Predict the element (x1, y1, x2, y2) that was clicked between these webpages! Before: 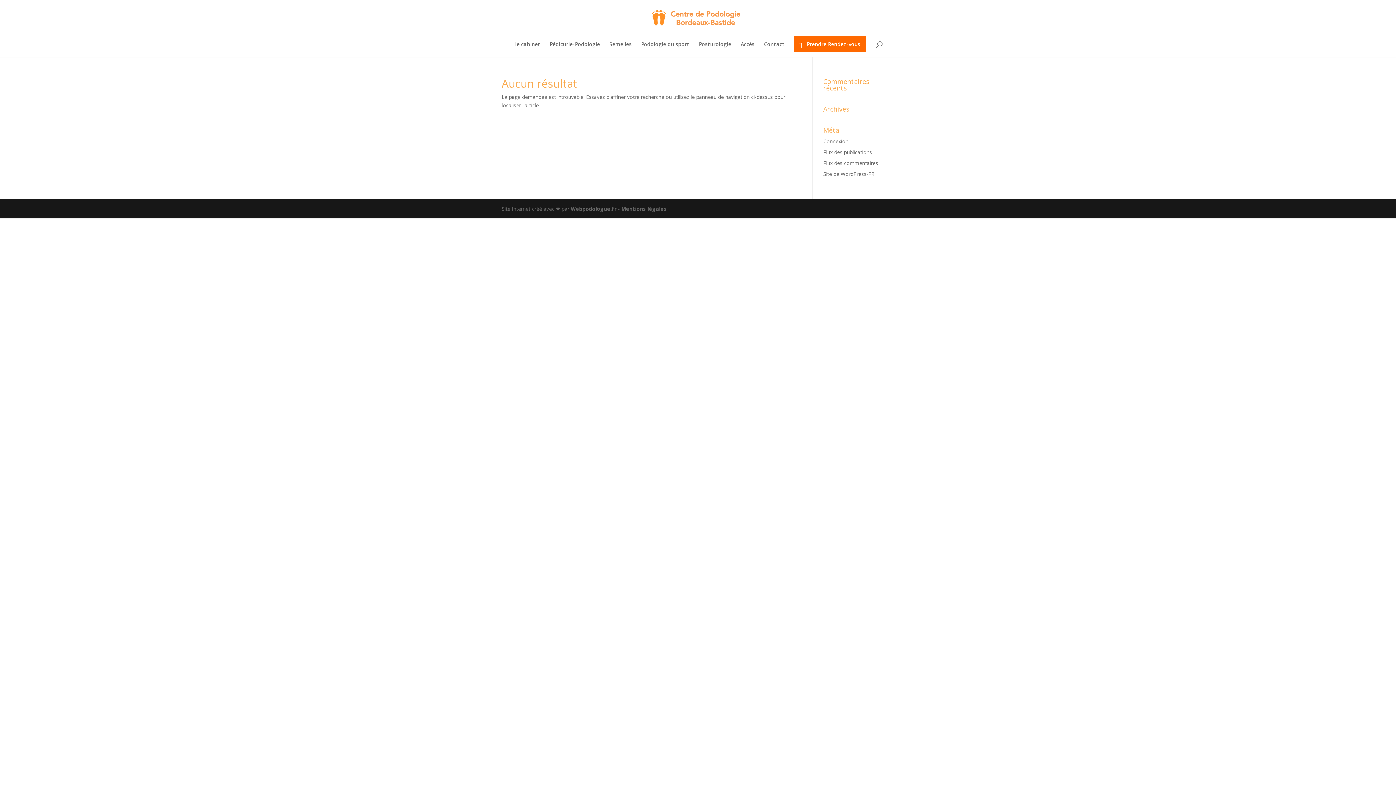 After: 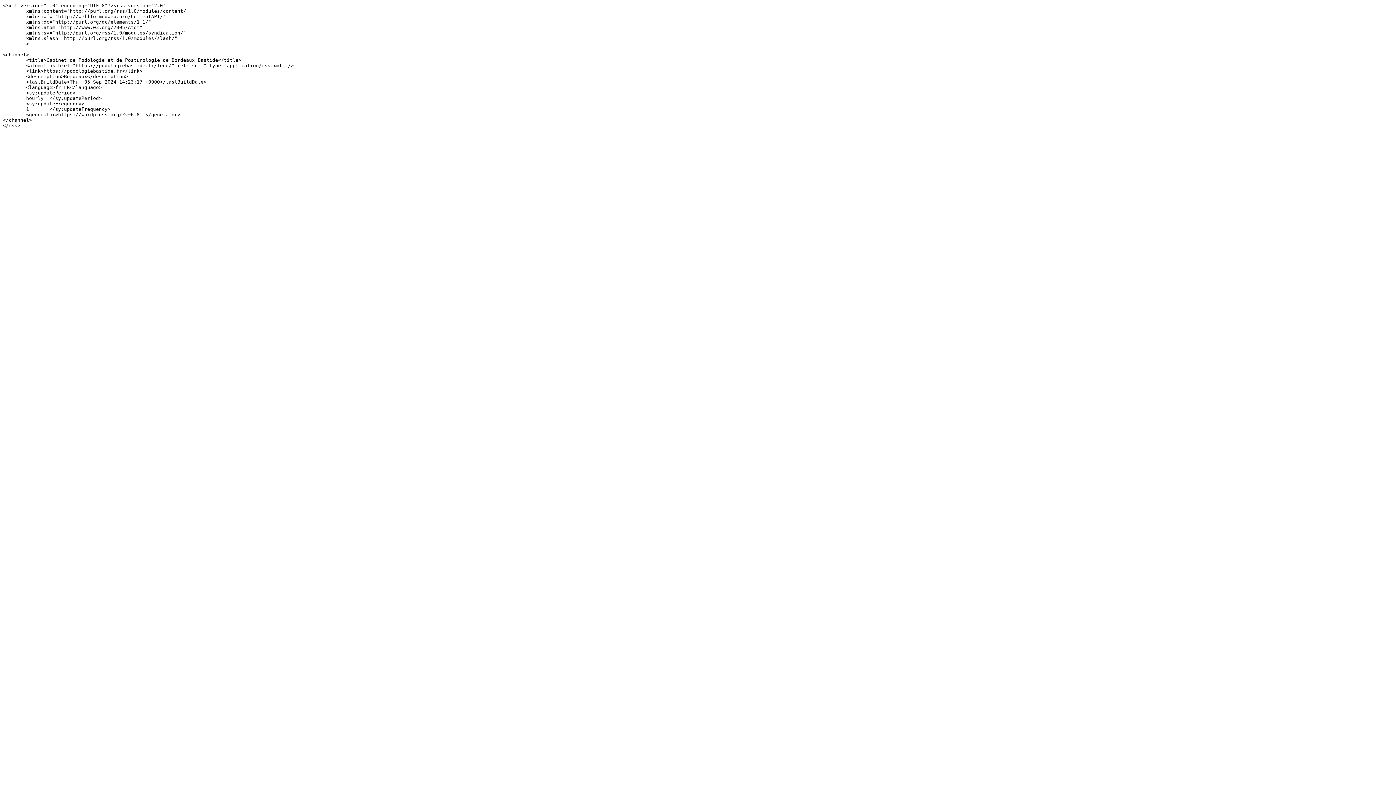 Action: label: Flux des publications bbox: (823, 148, 872, 155)